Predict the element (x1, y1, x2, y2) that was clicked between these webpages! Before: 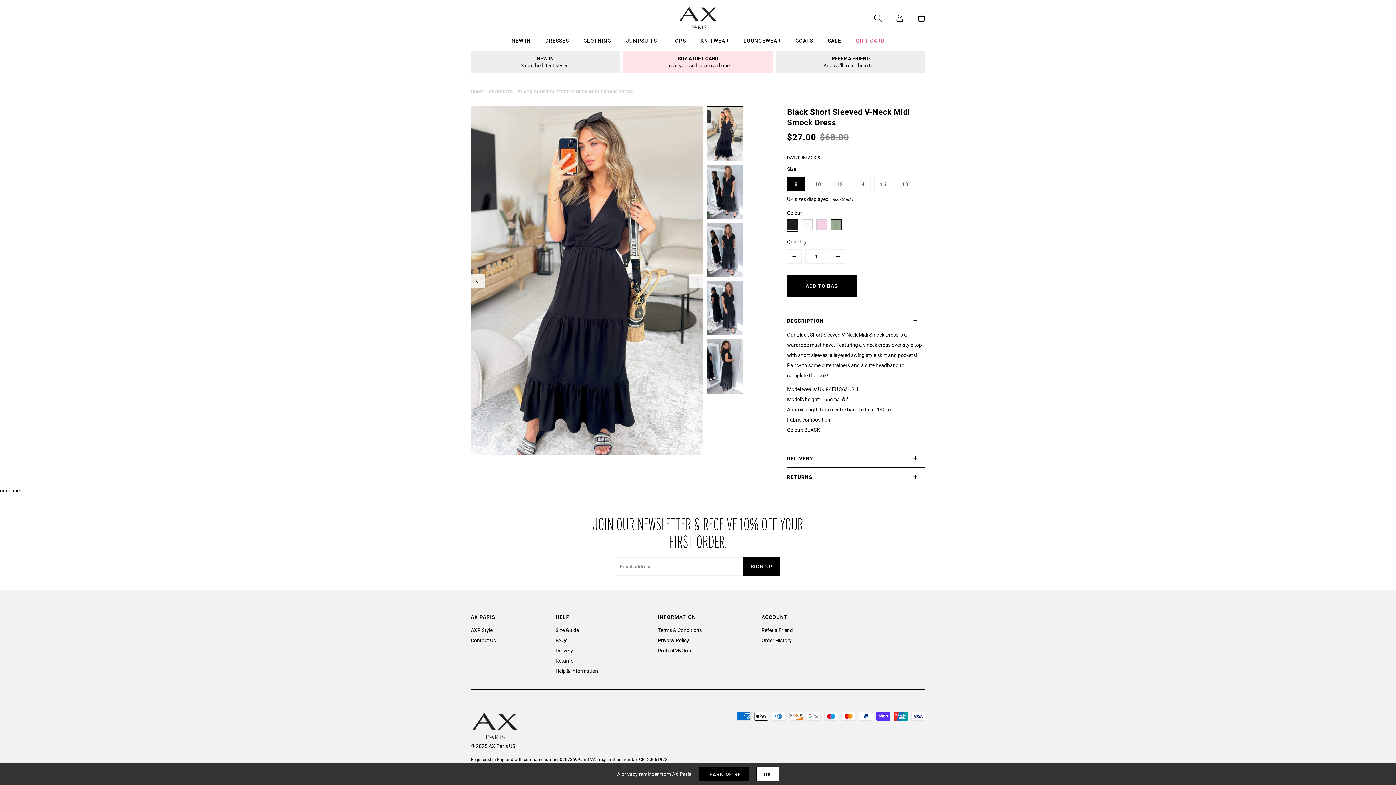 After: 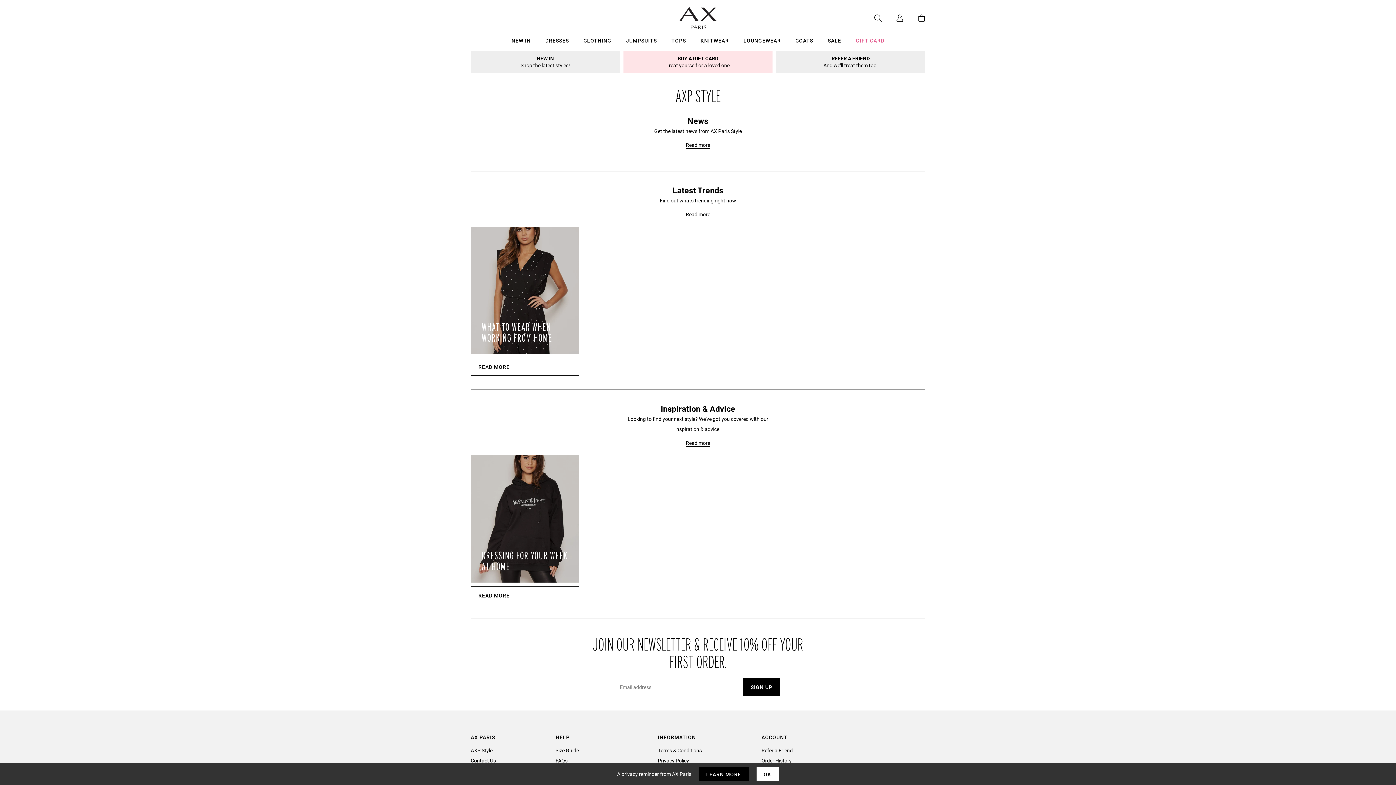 Action: bbox: (470, 626, 492, 633) label: AXP Style